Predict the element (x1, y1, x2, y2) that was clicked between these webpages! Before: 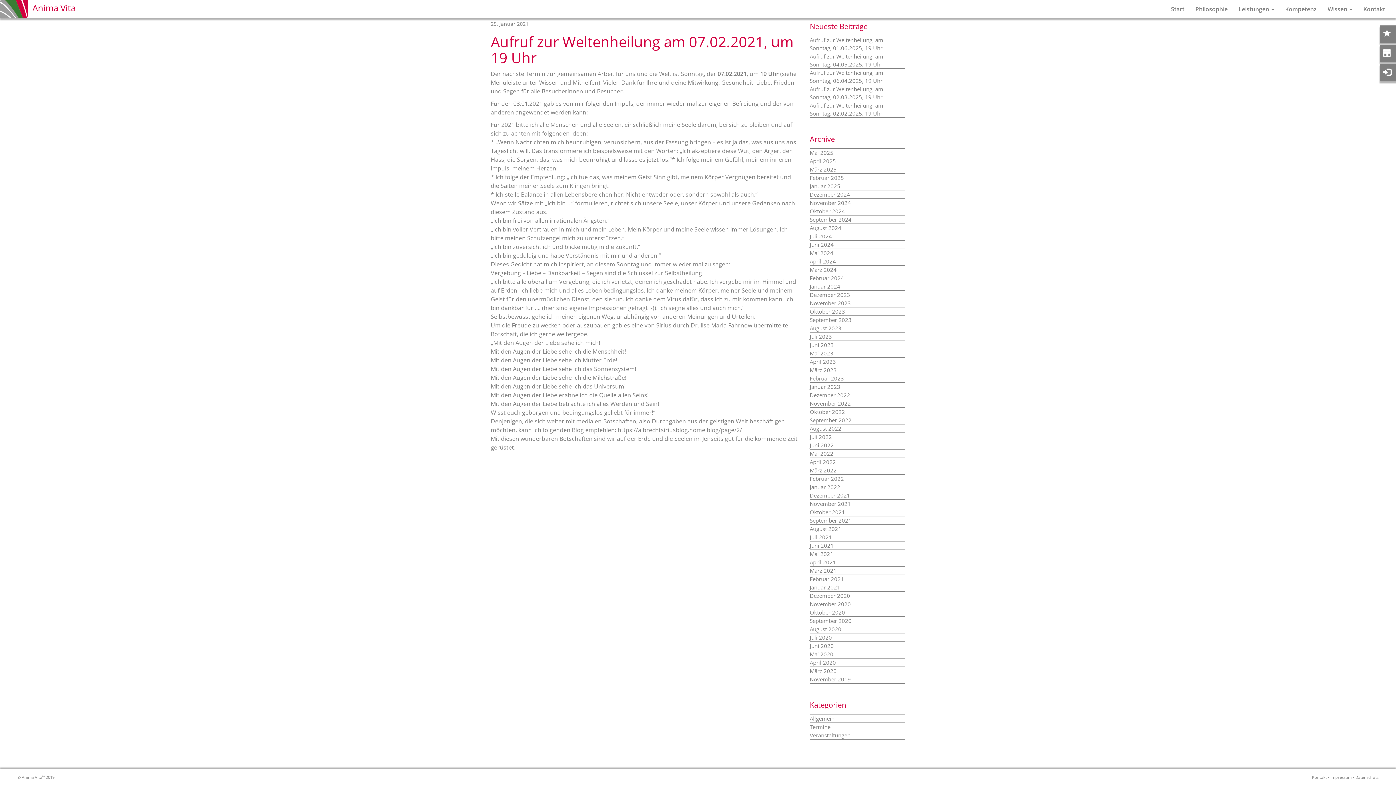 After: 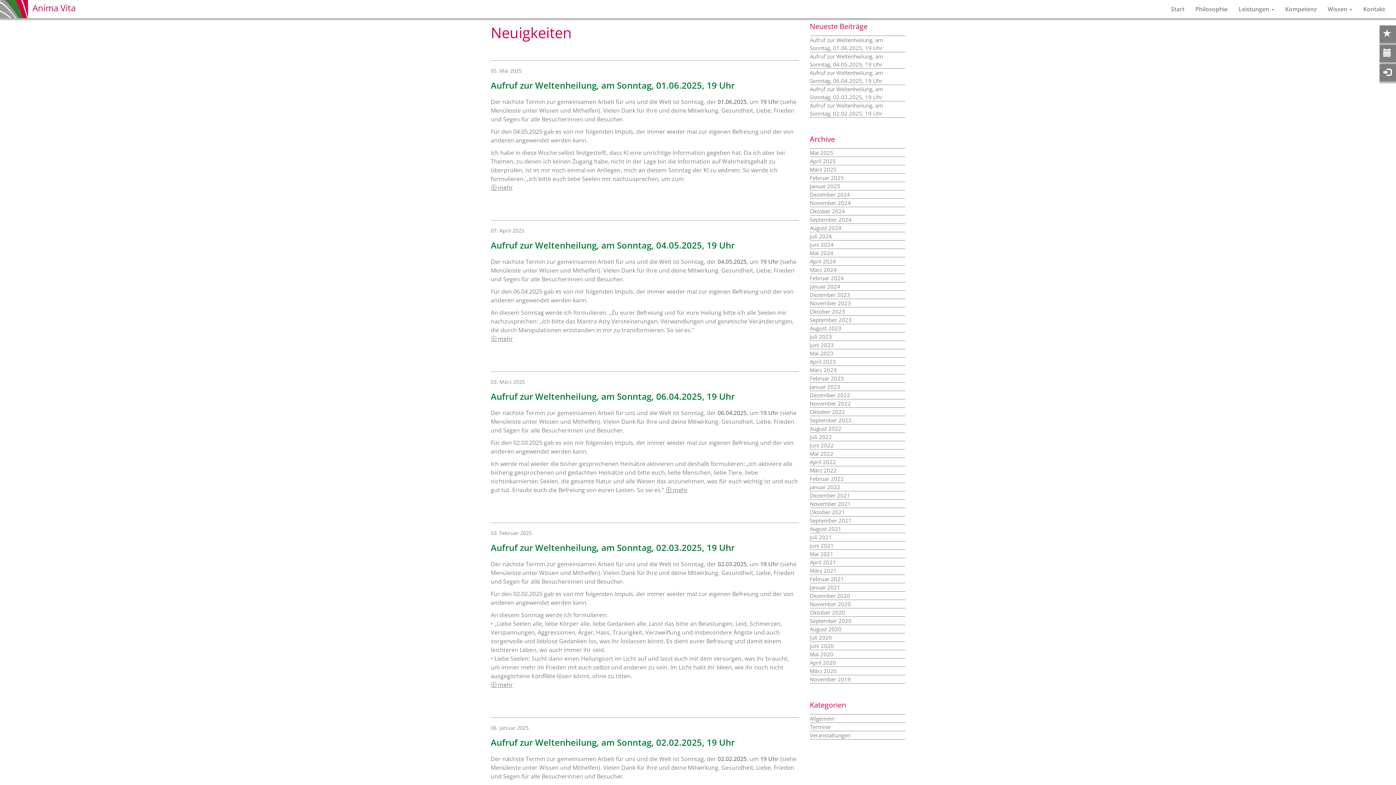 Action: bbox: (810, 450, 833, 457) label: Mai 2022